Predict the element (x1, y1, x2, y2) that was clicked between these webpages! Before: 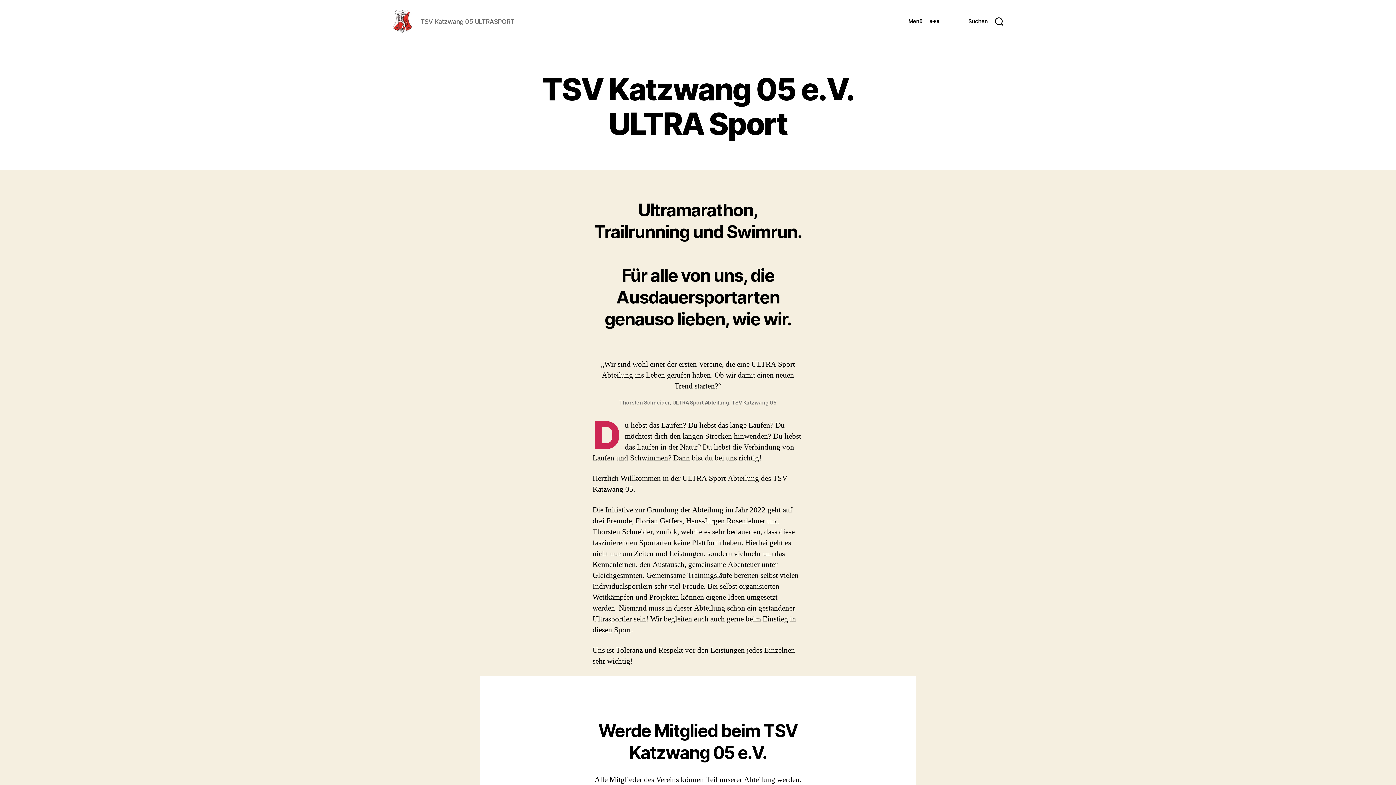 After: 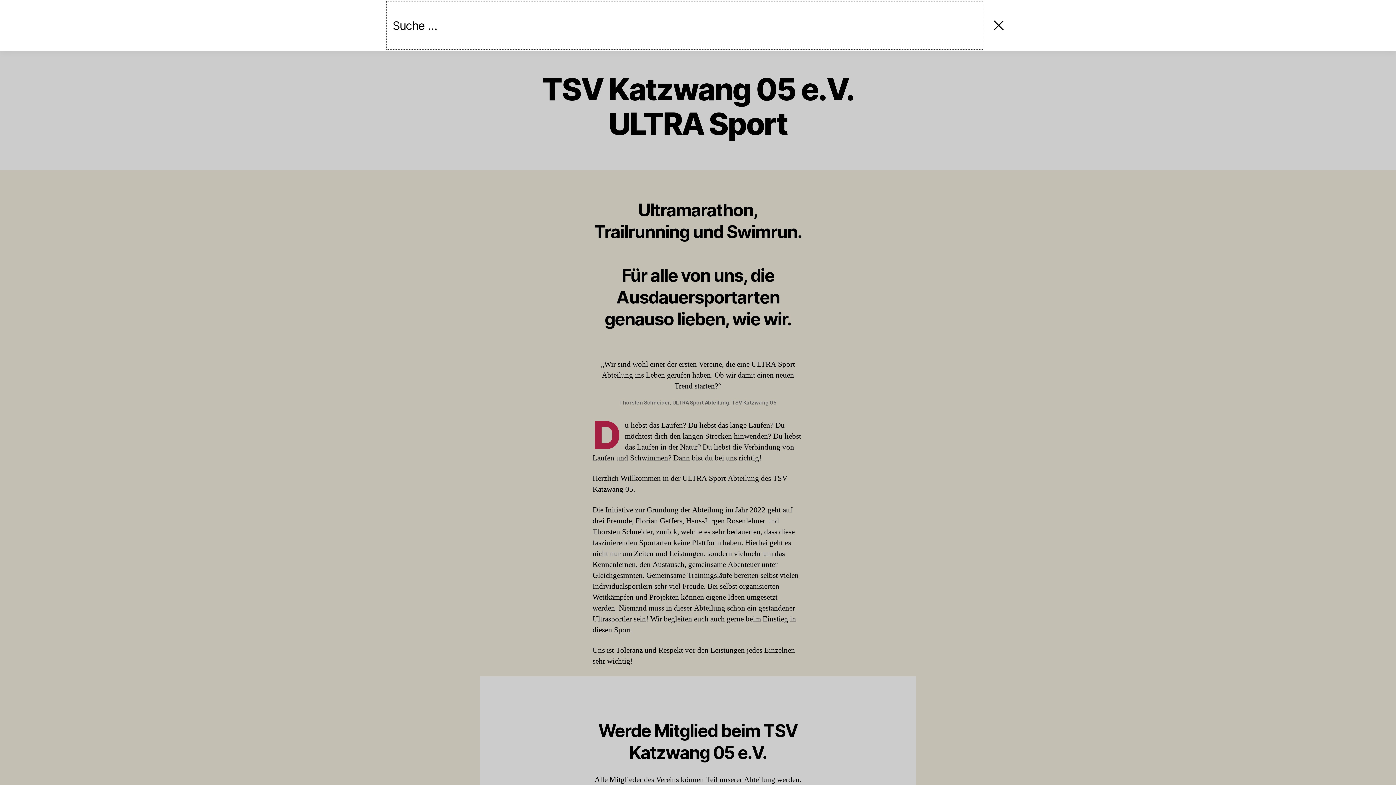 Action: label: Suchen bbox: (954, 13, 1018, 29)